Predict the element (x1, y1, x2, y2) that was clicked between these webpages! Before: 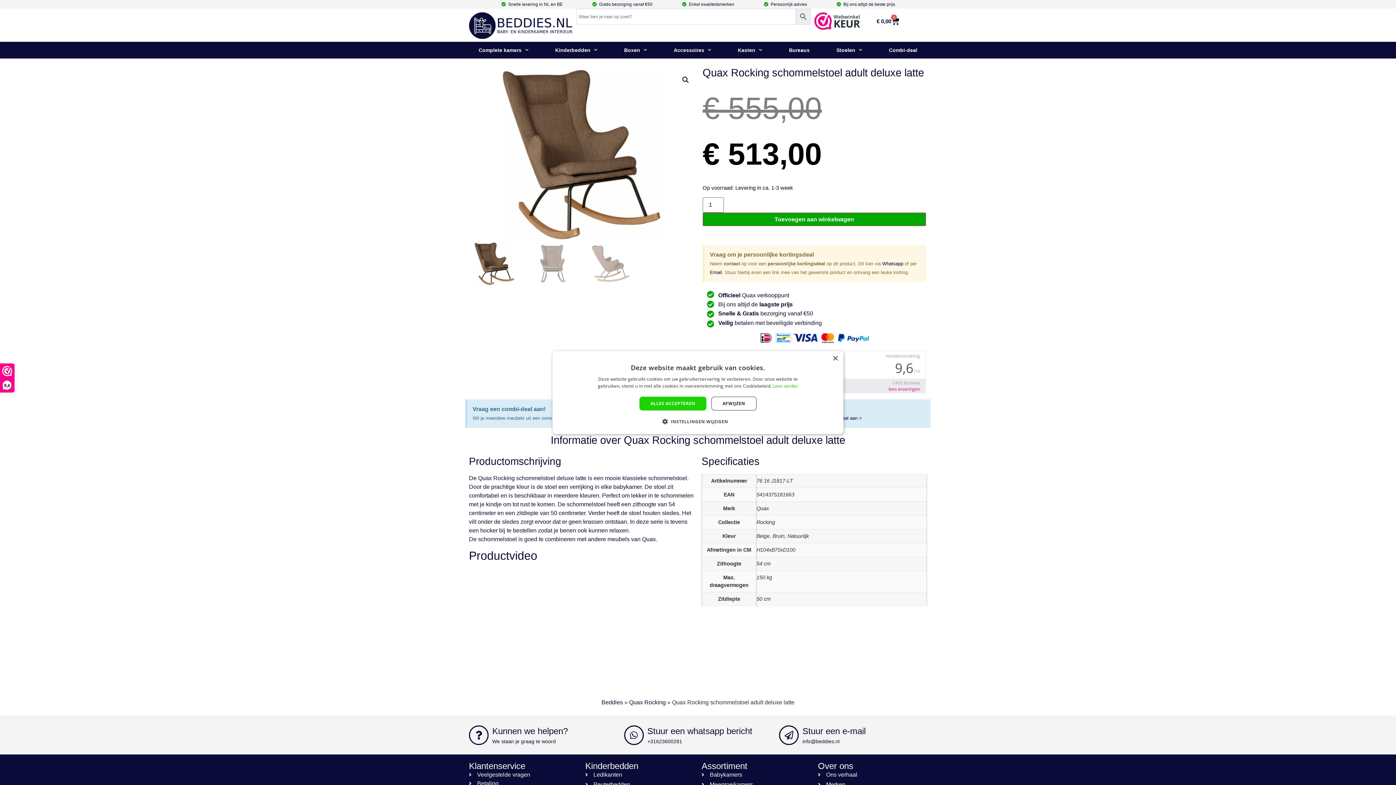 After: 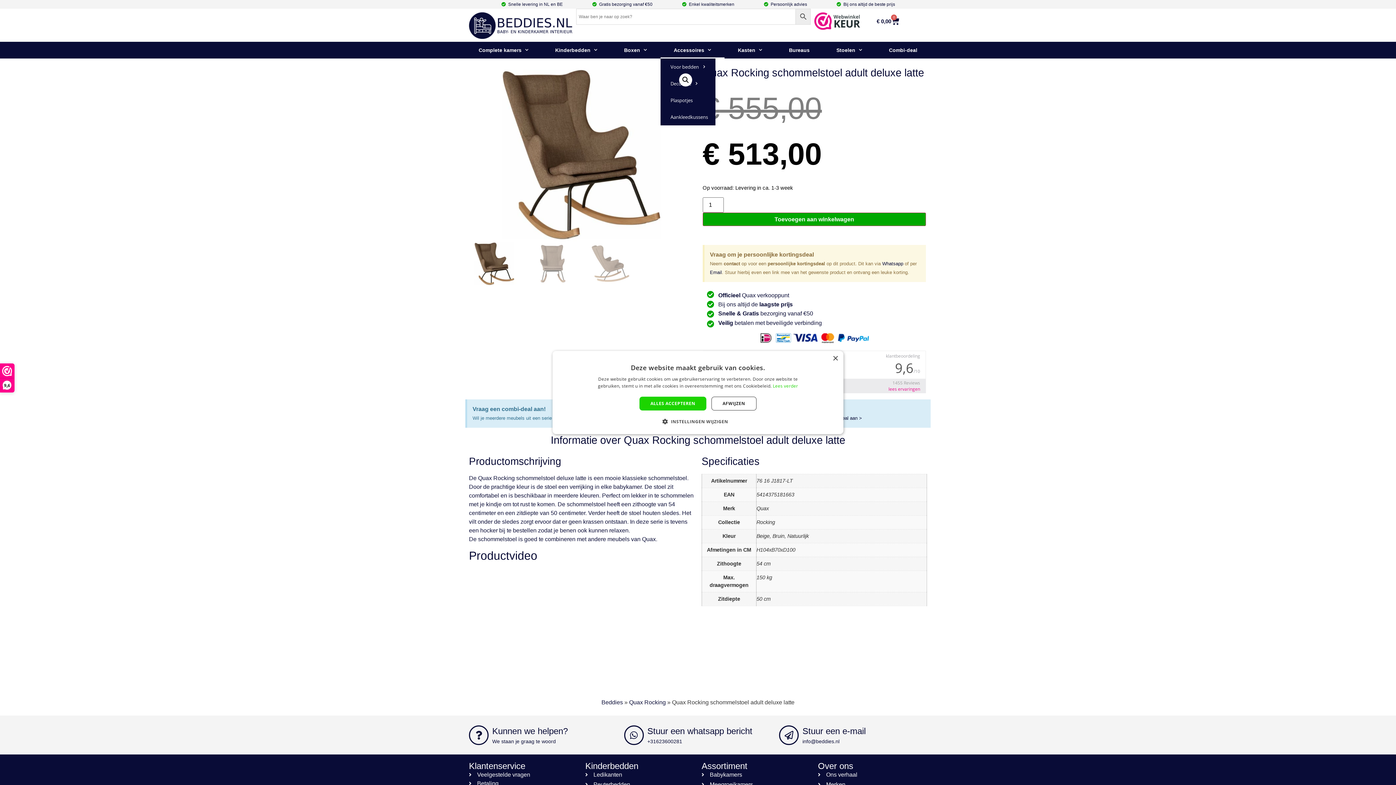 Action: label: Accessoires bbox: (660, 41, 724, 58)